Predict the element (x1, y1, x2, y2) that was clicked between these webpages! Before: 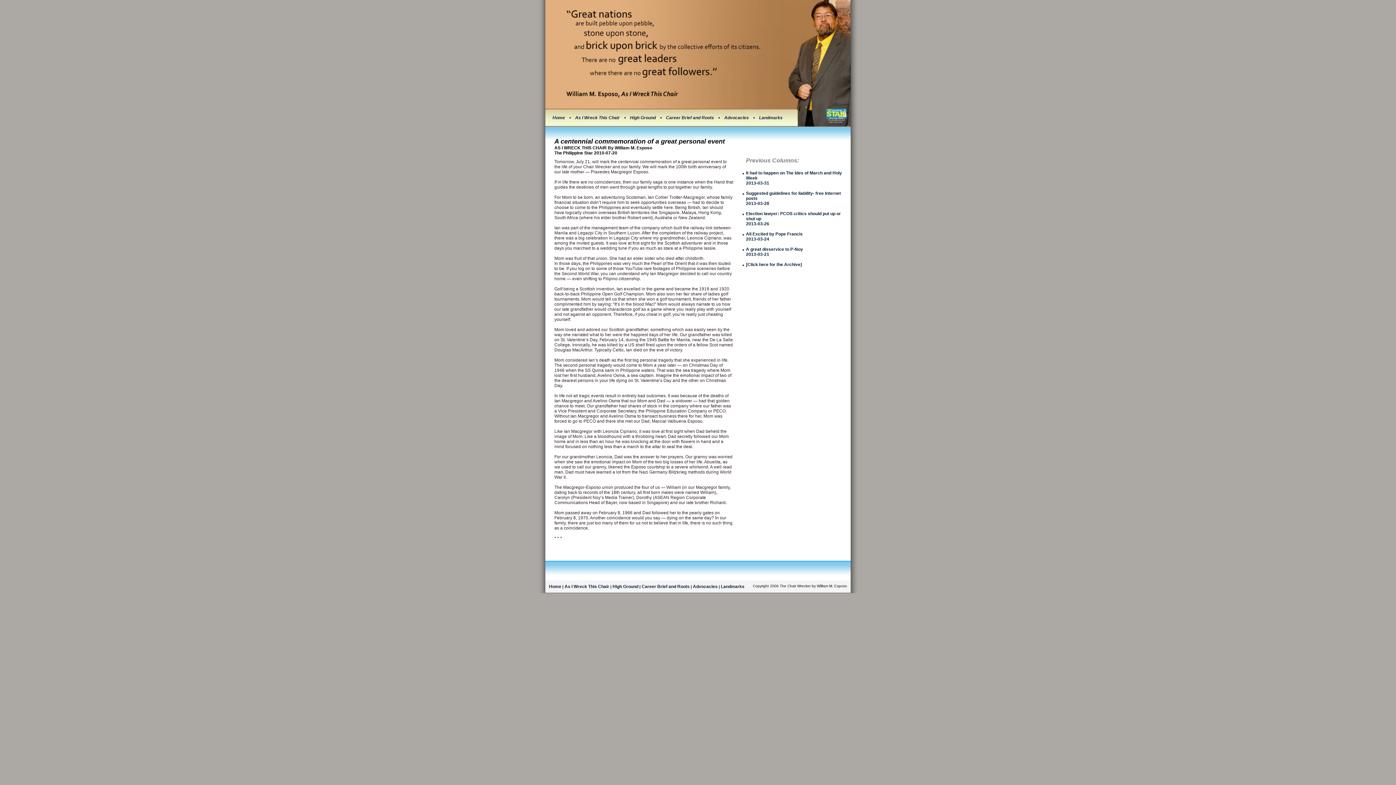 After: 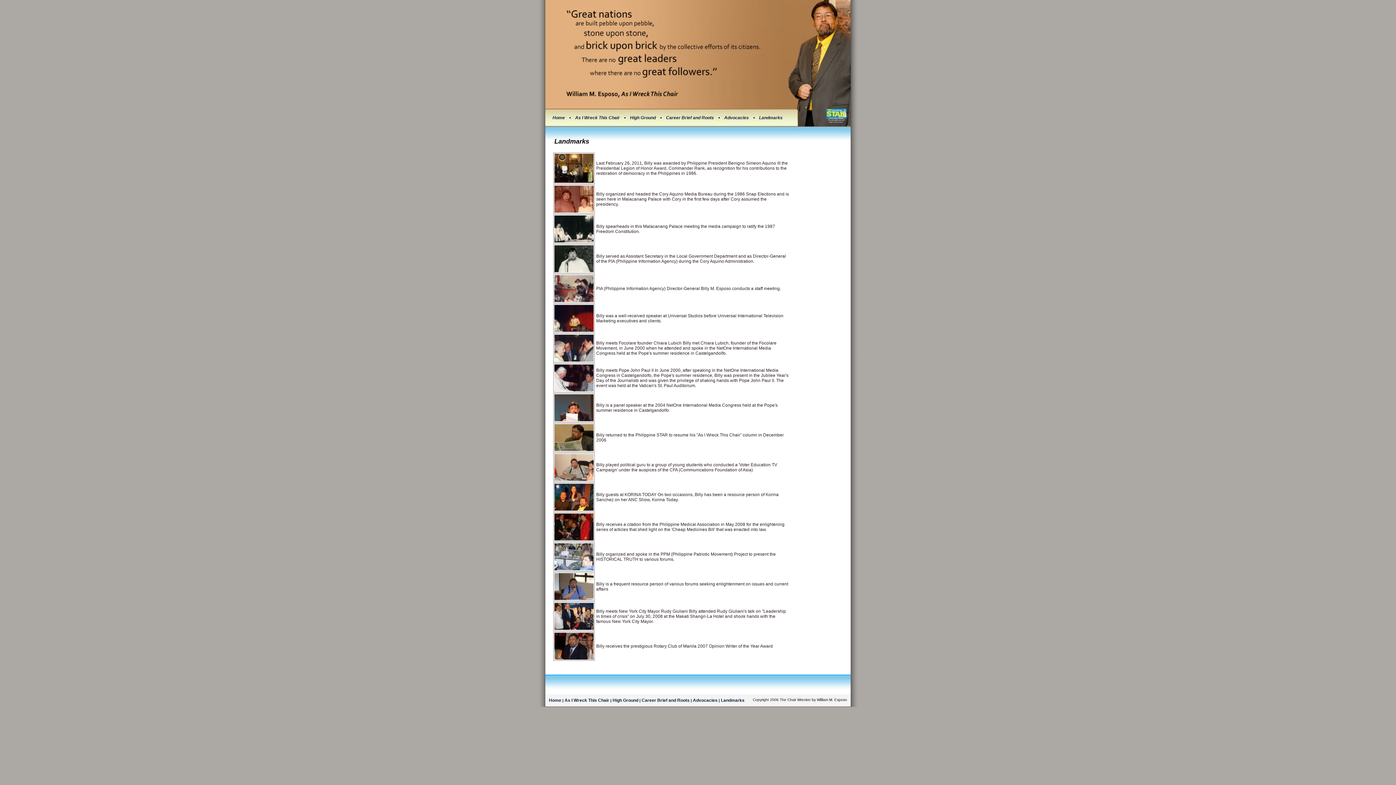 Action: bbox: (759, 115, 782, 120) label: Landmarks